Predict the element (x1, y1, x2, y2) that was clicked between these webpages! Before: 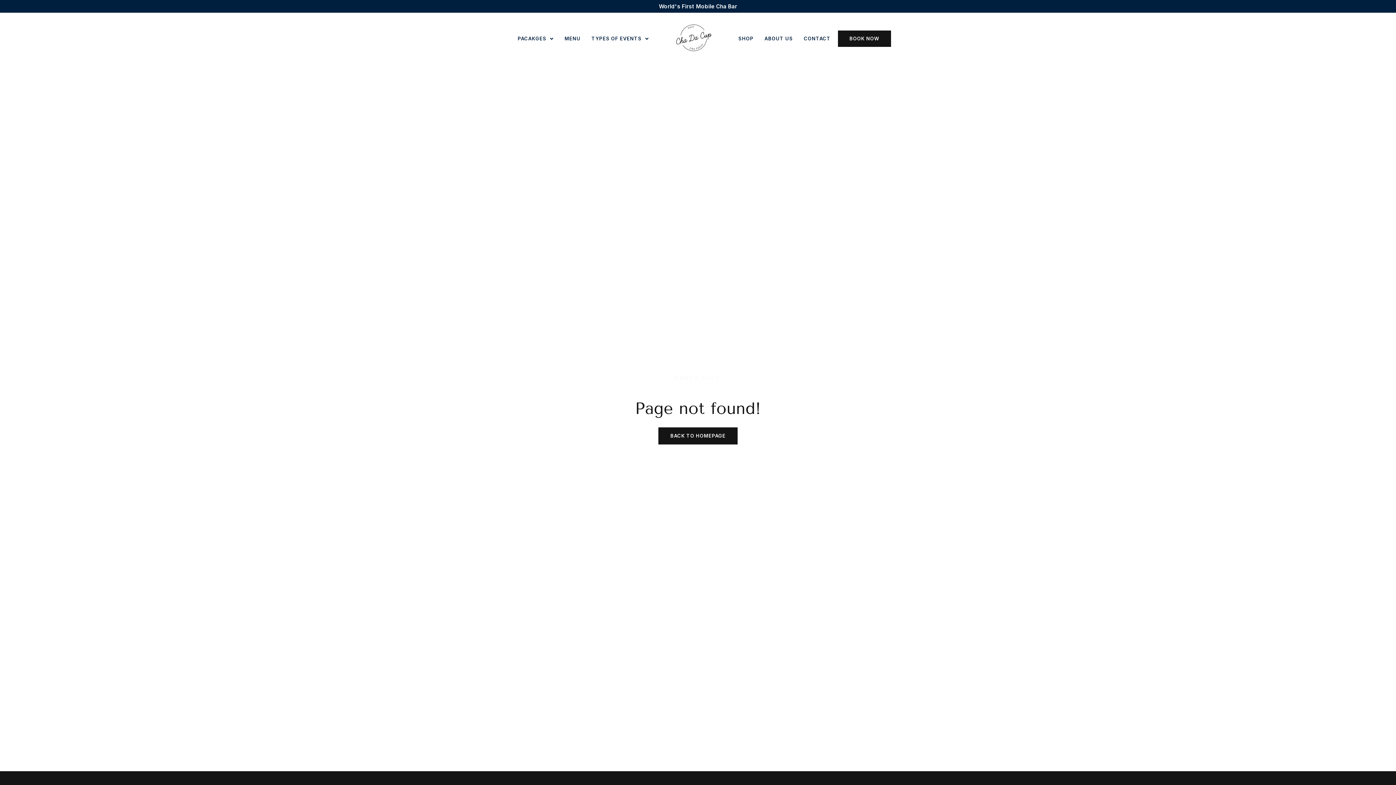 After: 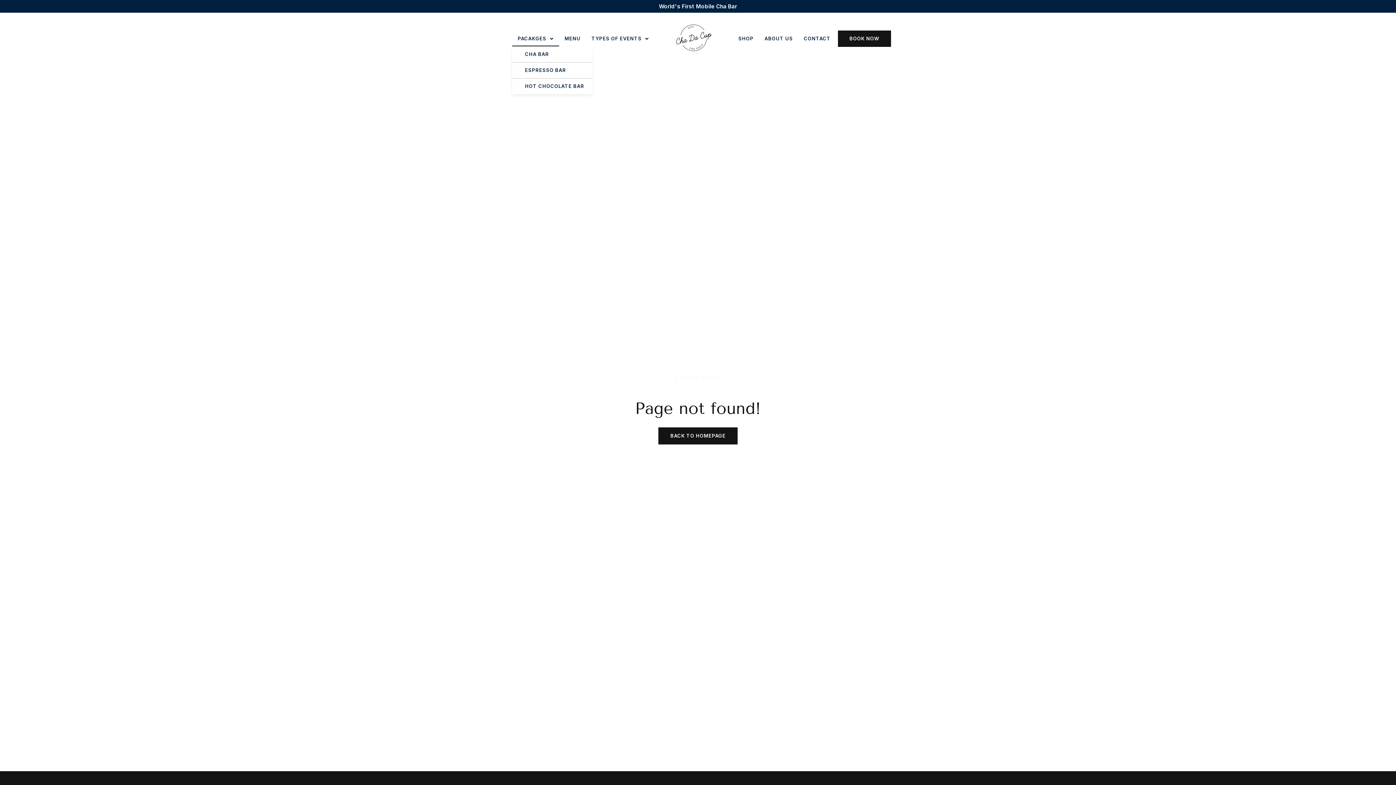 Action: label: PACAKGES bbox: (512, 30, 559, 46)